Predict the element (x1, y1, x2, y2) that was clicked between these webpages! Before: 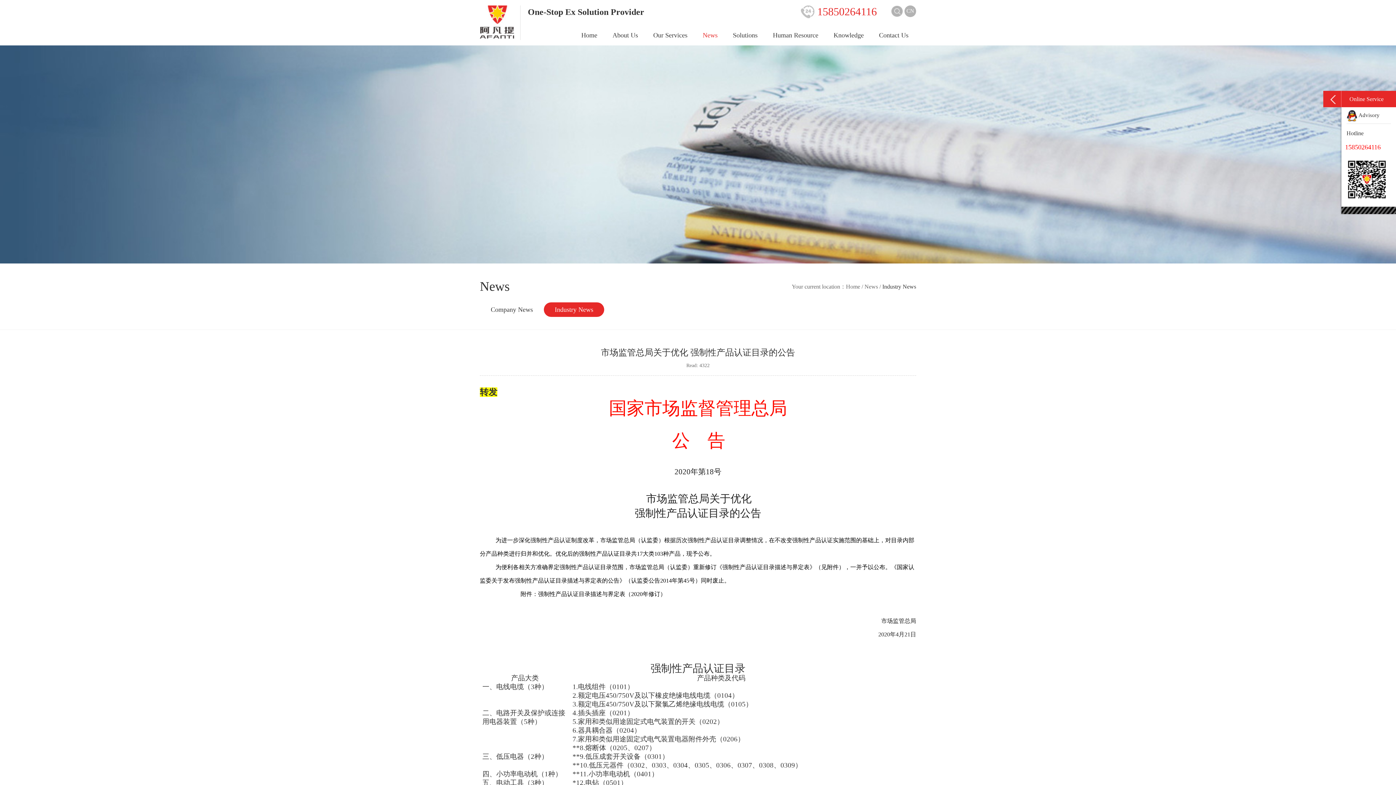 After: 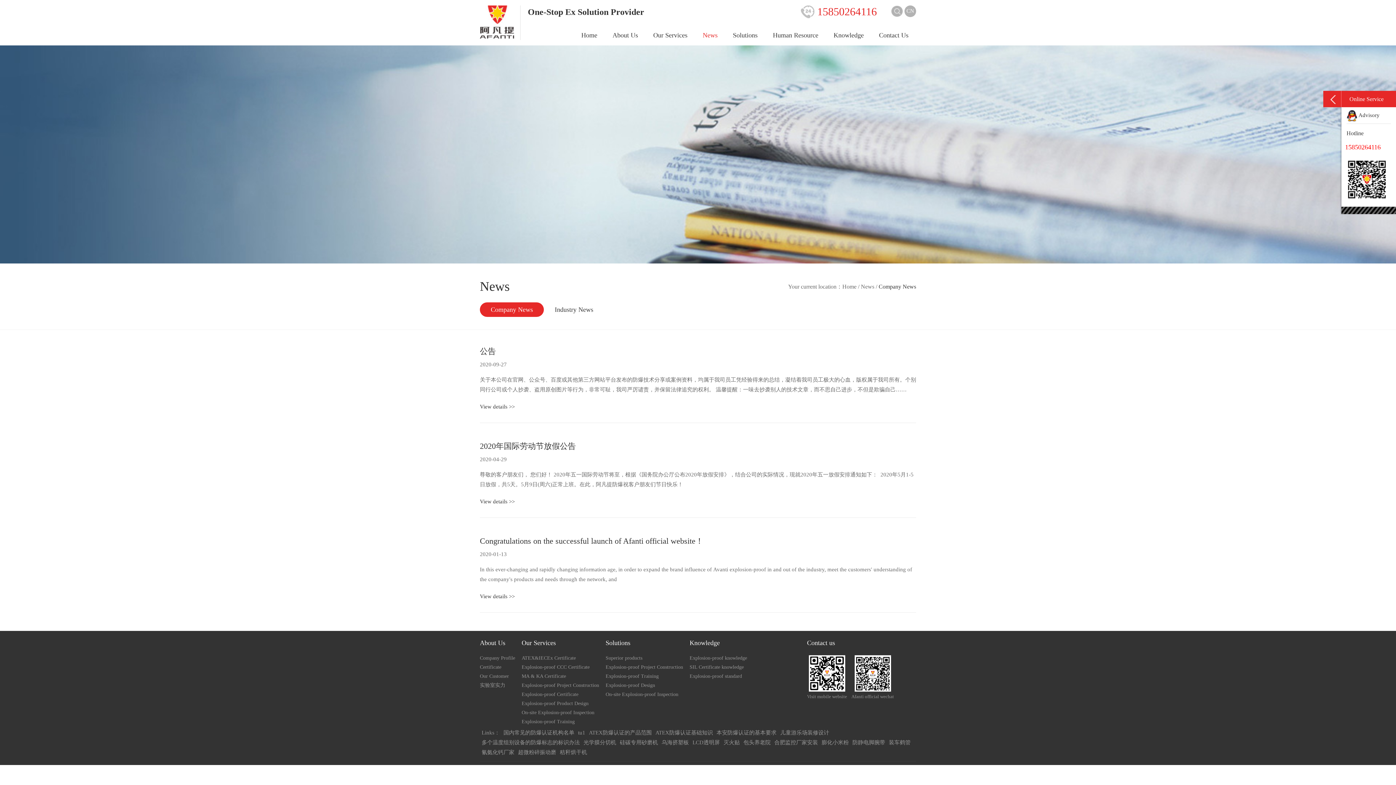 Action: bbox: (695, 26, 725, 44) label: News